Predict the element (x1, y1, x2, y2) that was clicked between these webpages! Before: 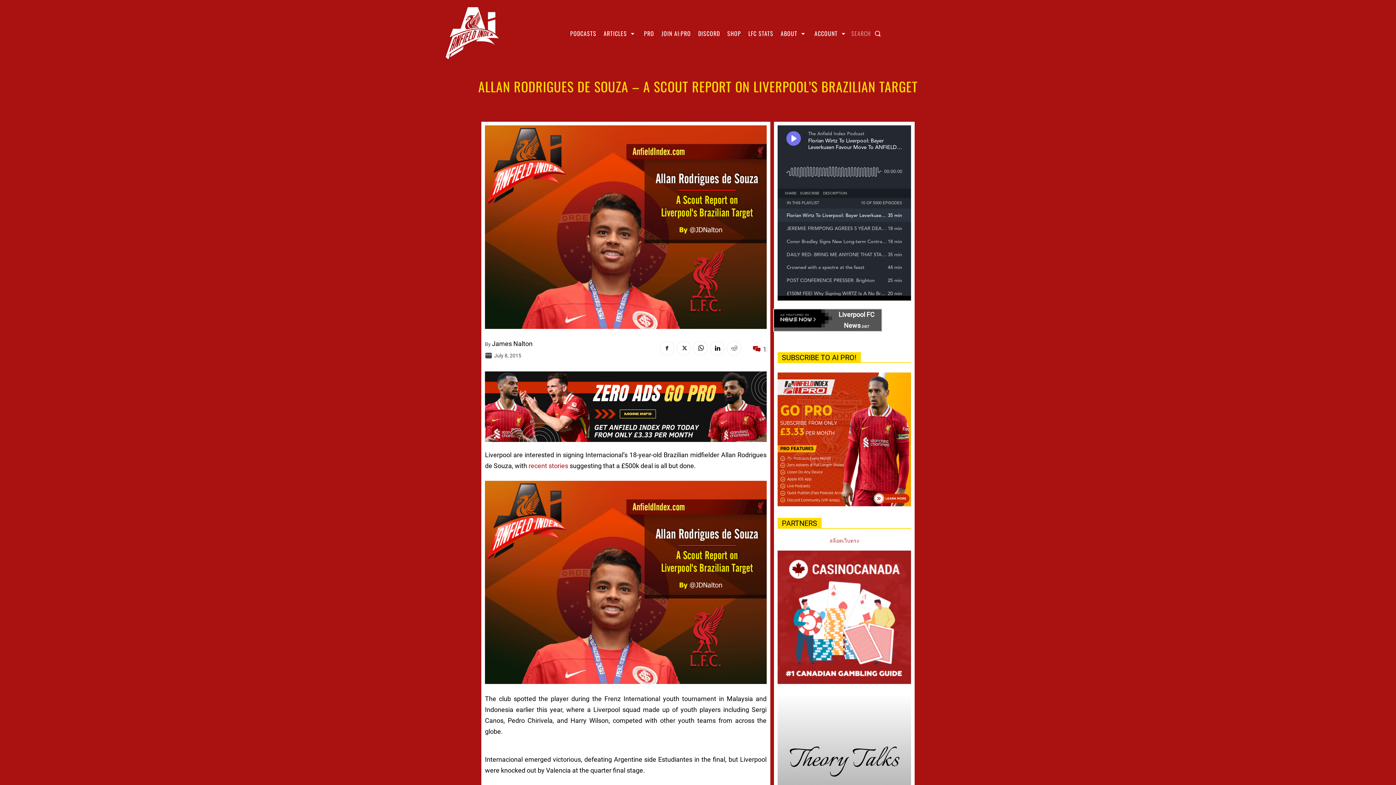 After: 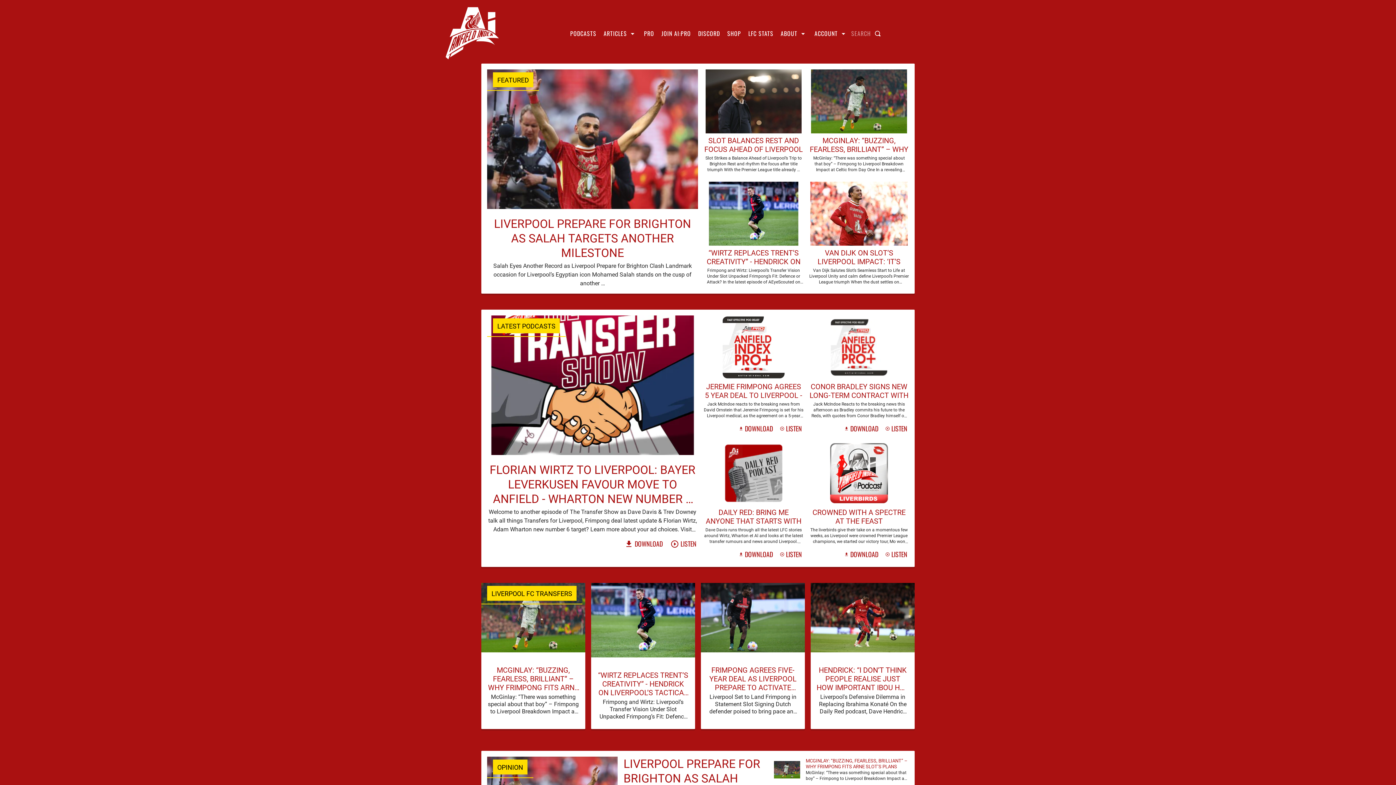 Action: label: ACCOUNT bbox: (811, 24, 851, 42)